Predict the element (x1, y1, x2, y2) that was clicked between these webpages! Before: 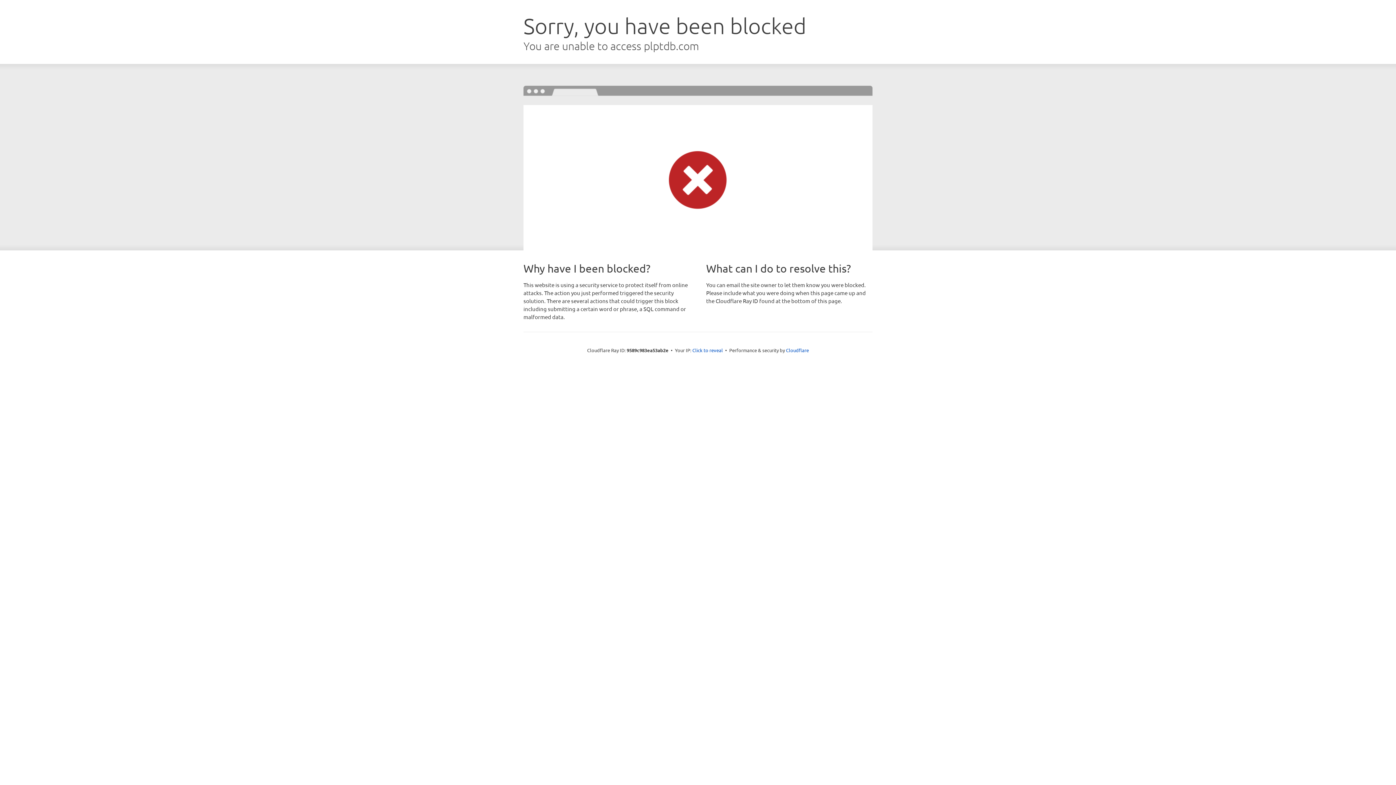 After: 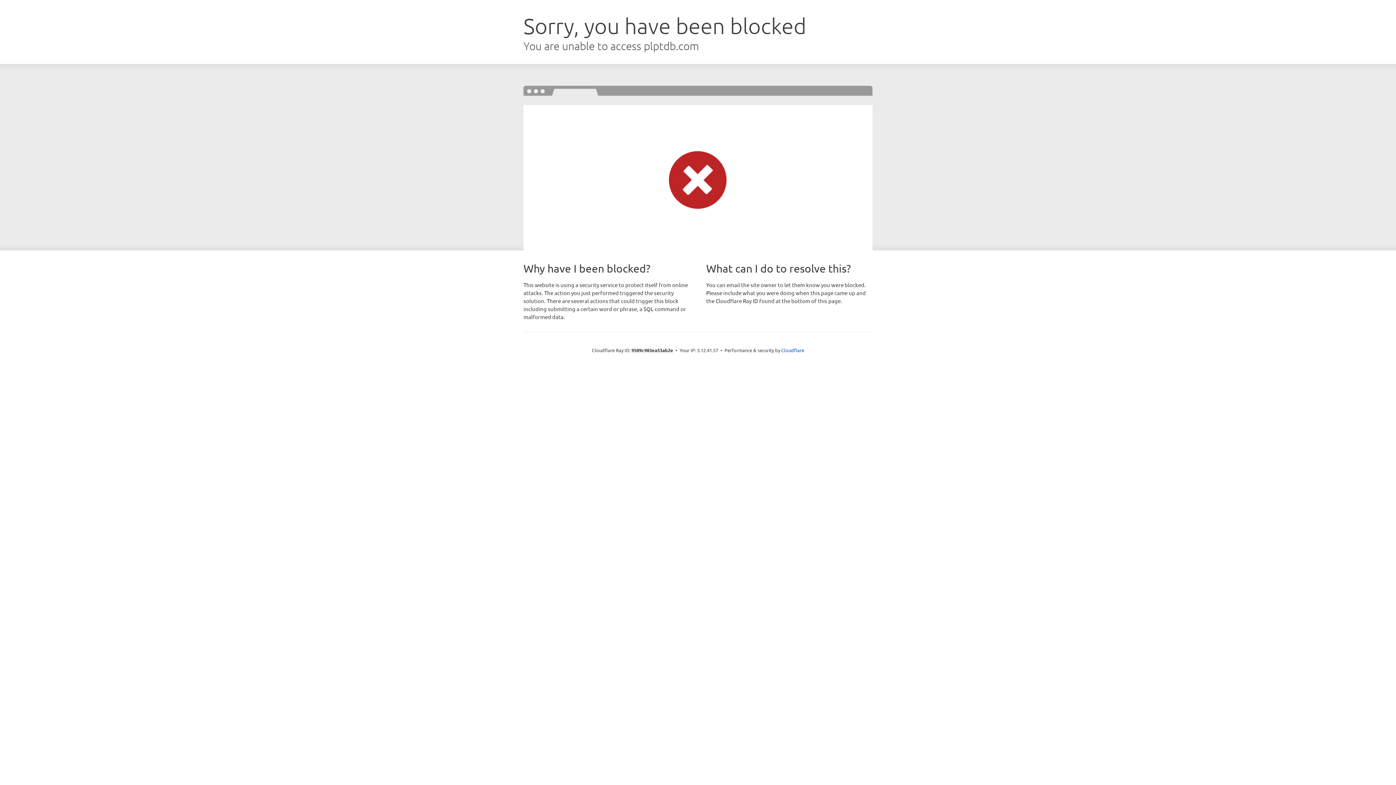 Action: bbox: (692, 346, 723, 353) label: Click to reveal